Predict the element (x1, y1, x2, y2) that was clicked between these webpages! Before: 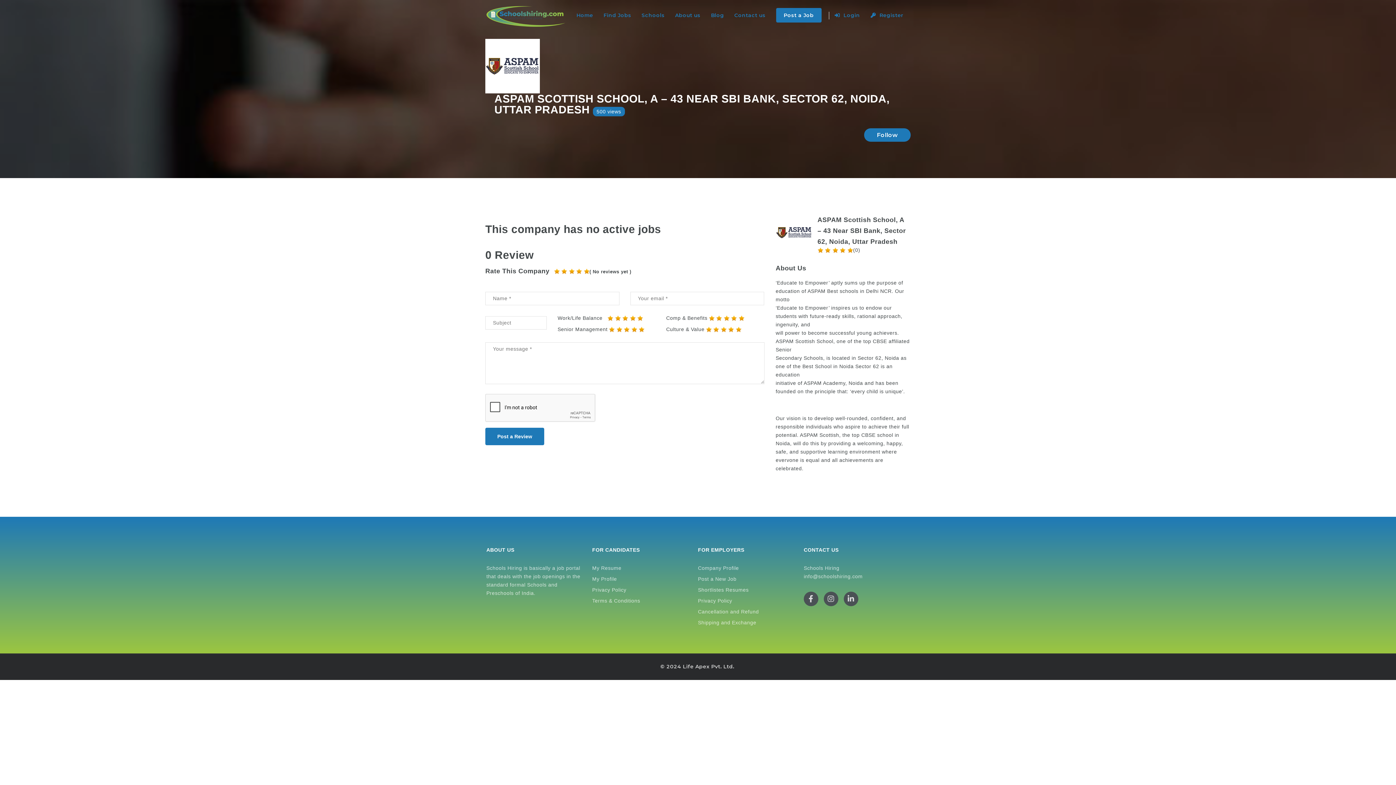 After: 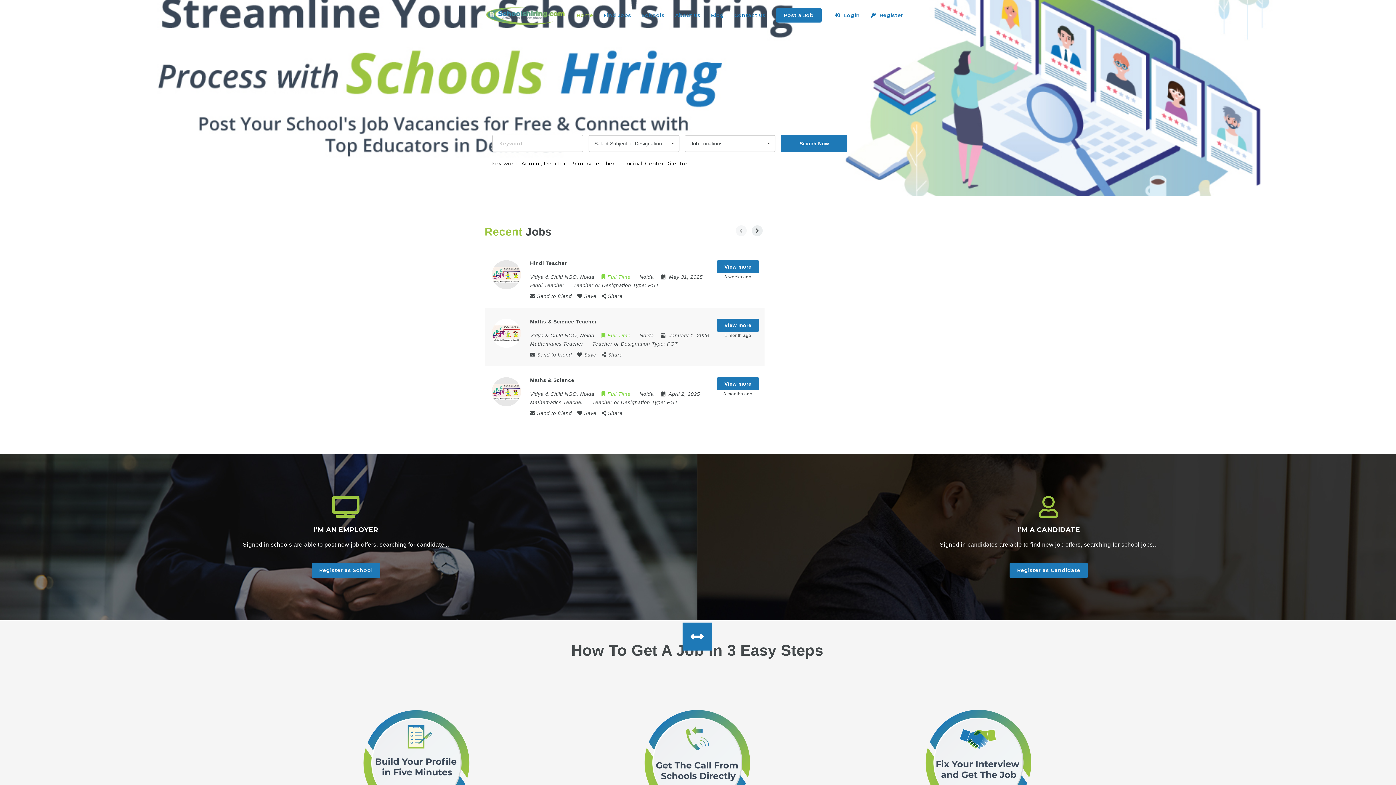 Action: bbox: (485, 0, 566, 30)